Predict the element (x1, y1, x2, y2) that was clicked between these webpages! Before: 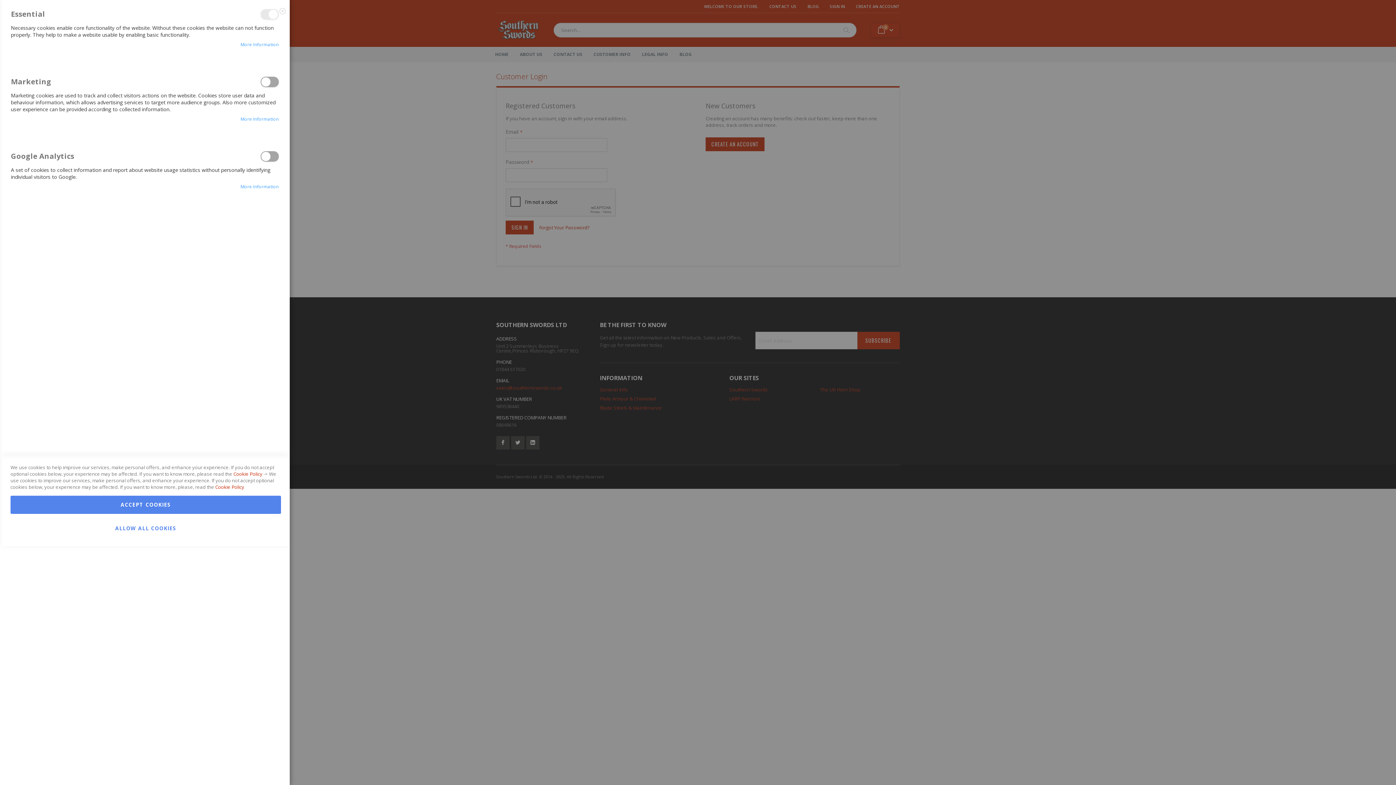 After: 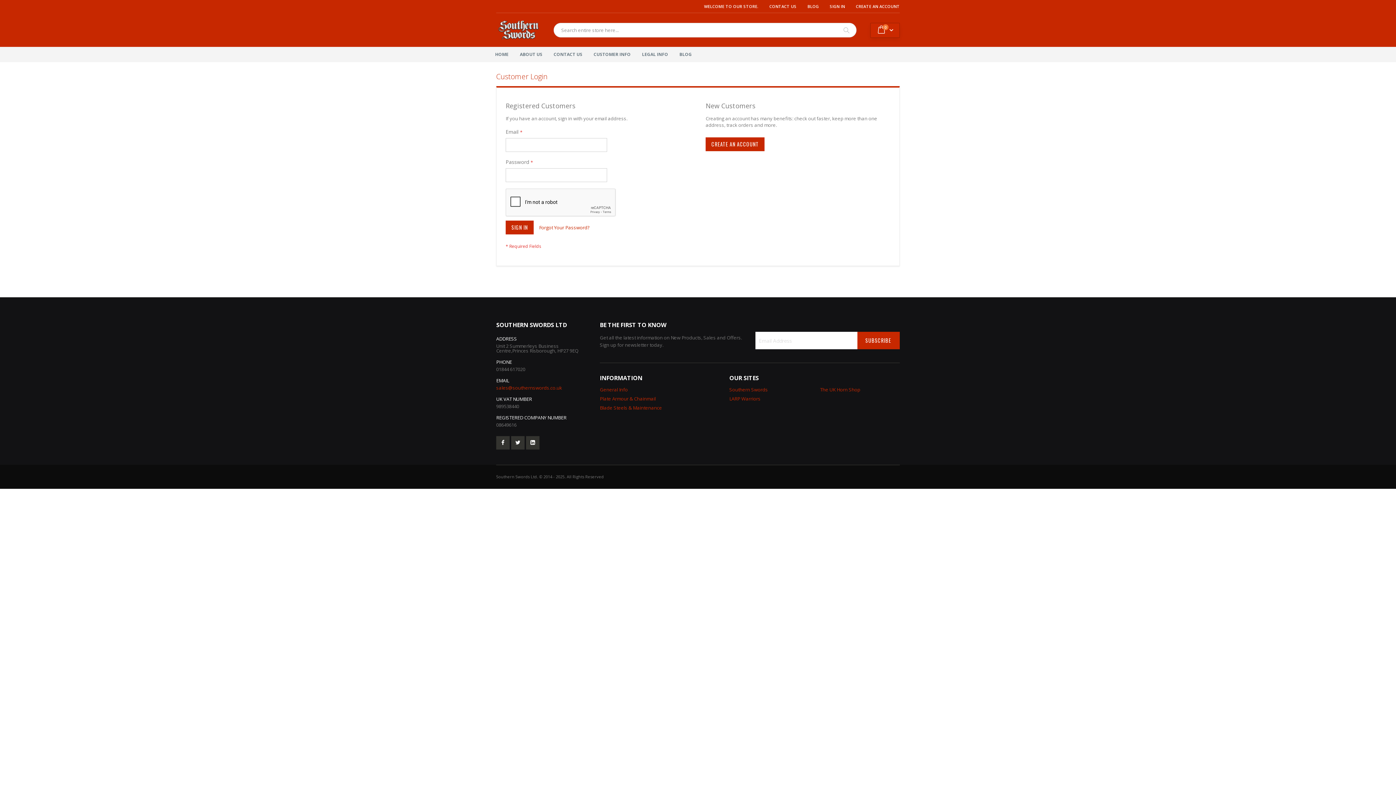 Action: label: Allow all Cookies bbox: (10, 519, 280, 537)